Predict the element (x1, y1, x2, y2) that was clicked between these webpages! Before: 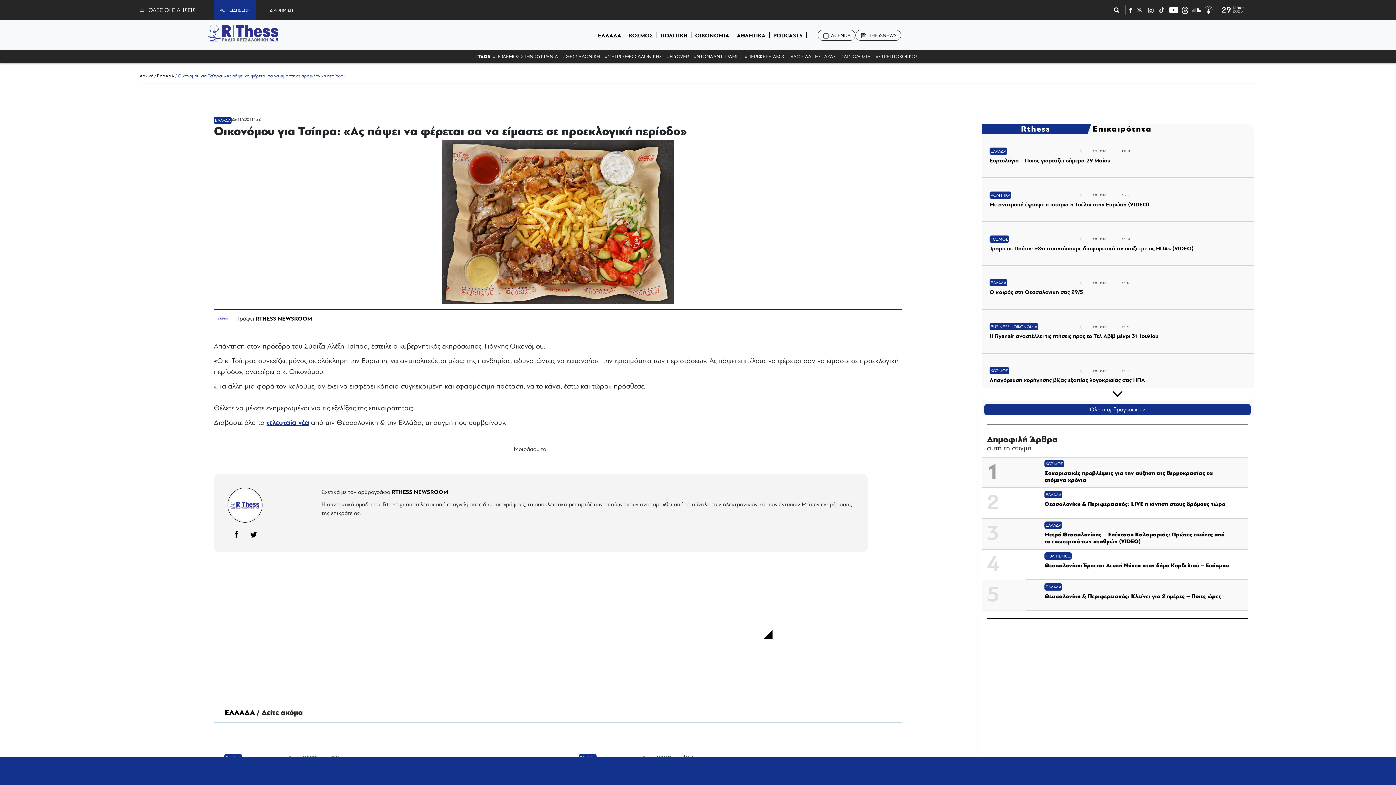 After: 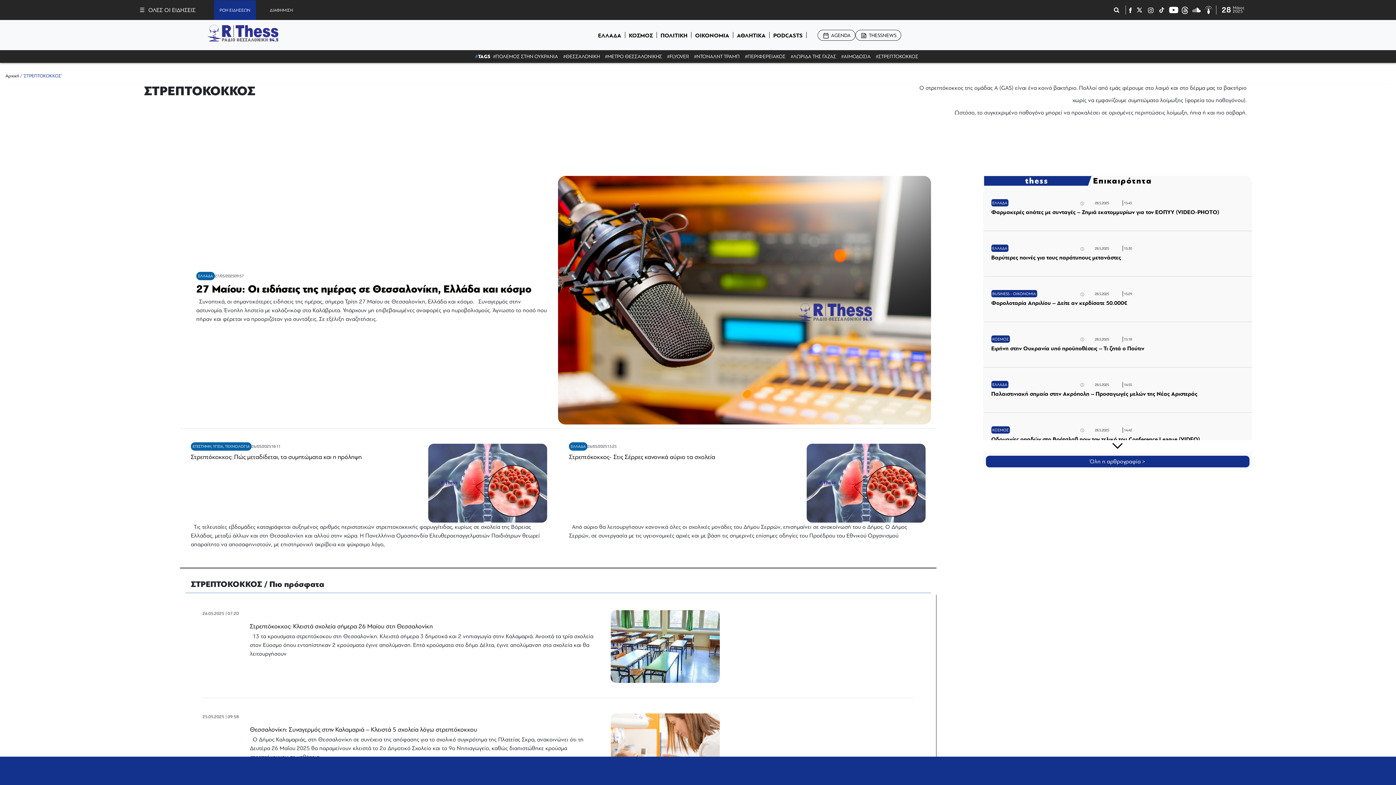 Action: label: #ΣΤΡΕΠΤΟΚΟΚΚΟΣ bbox: (873, 50, 921, 63)